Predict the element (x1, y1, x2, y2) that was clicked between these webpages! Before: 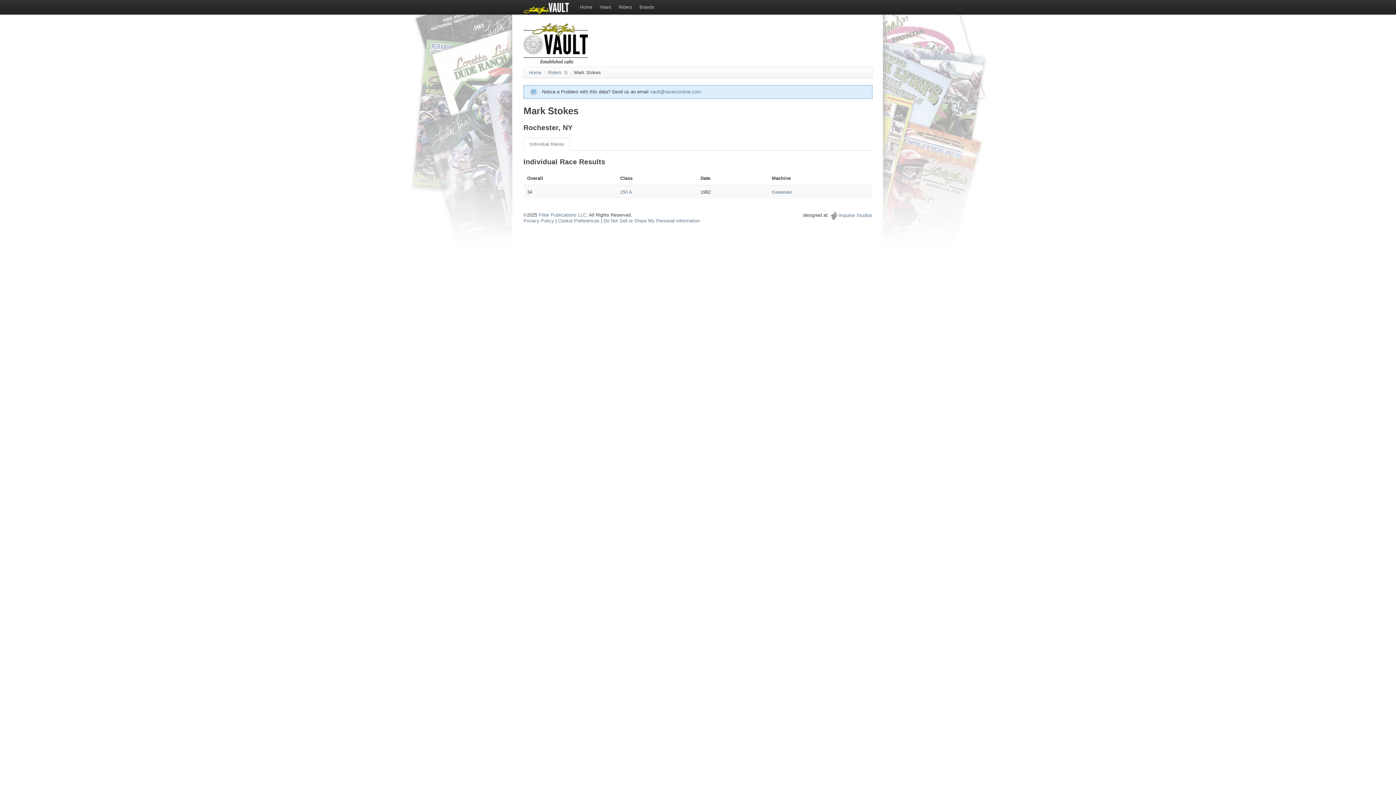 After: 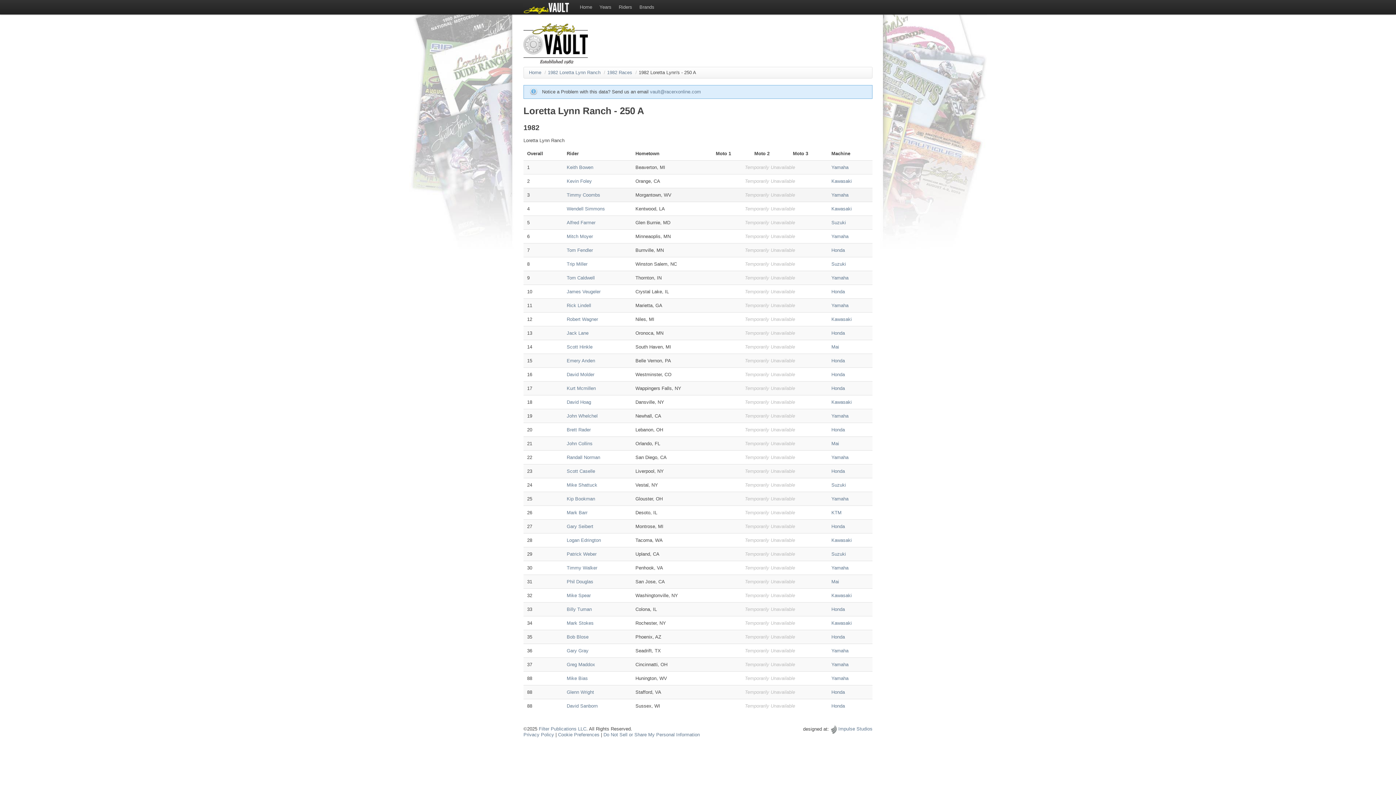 Action: label: 250 A bbox: (620, 189, 693, 195)